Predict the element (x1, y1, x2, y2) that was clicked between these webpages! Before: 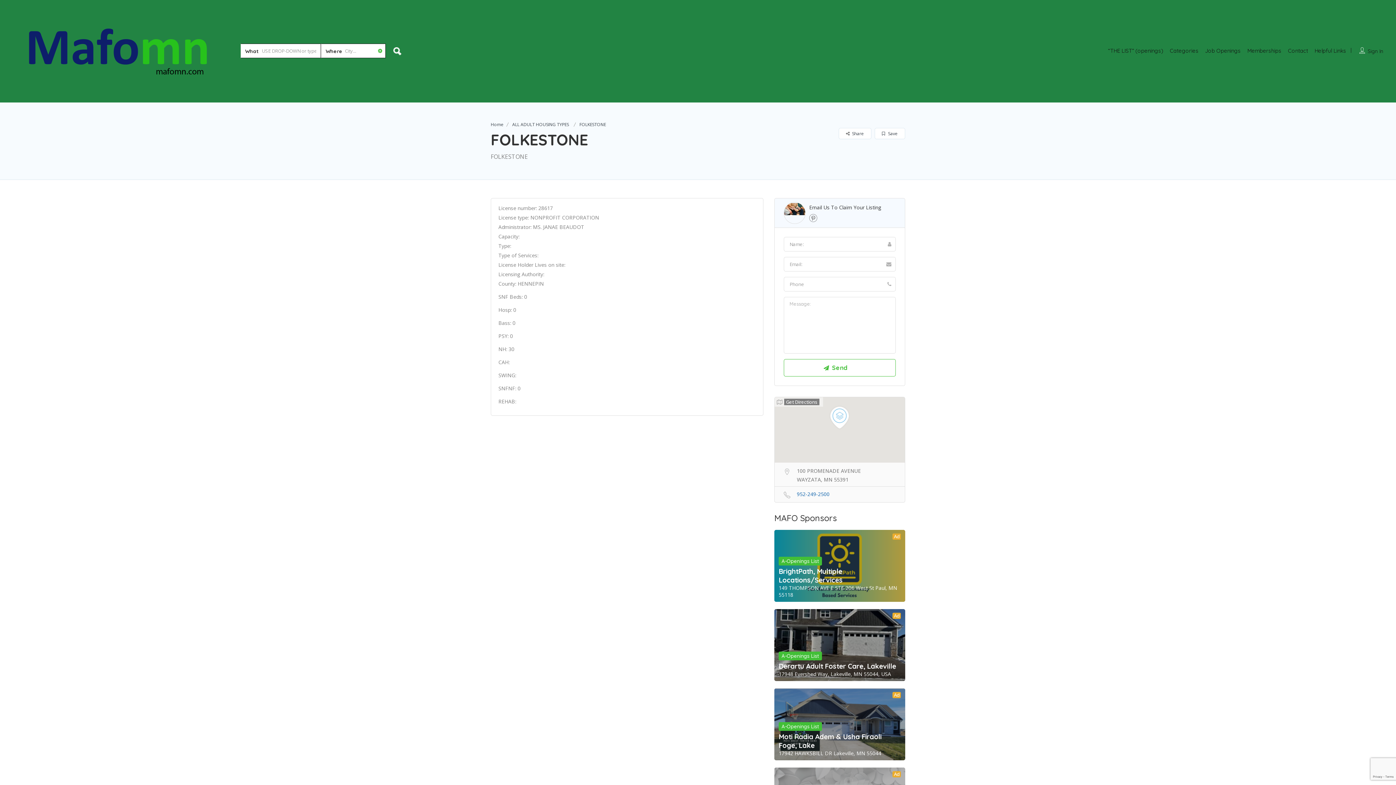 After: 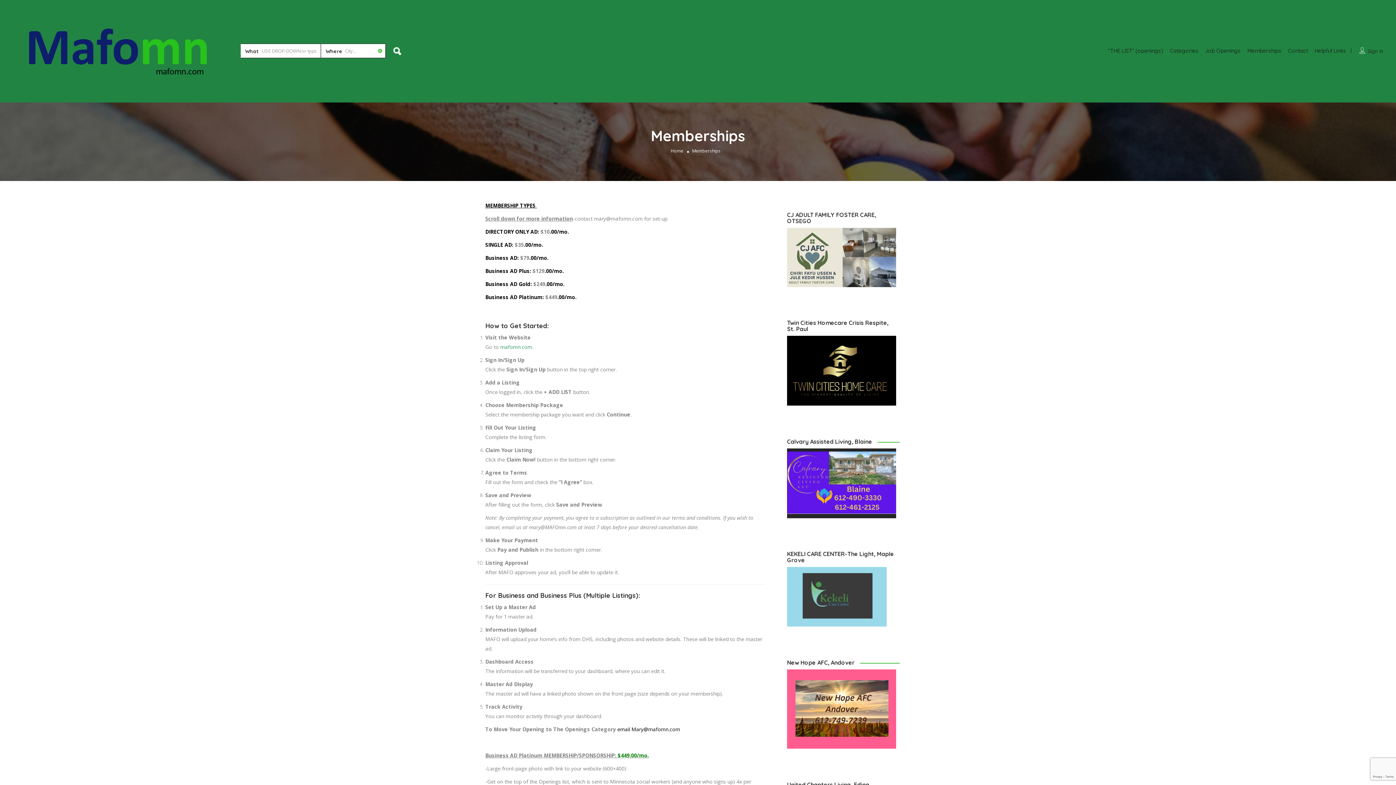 Action: bbox: (1247, 47, 1281, 54) label: Memberships